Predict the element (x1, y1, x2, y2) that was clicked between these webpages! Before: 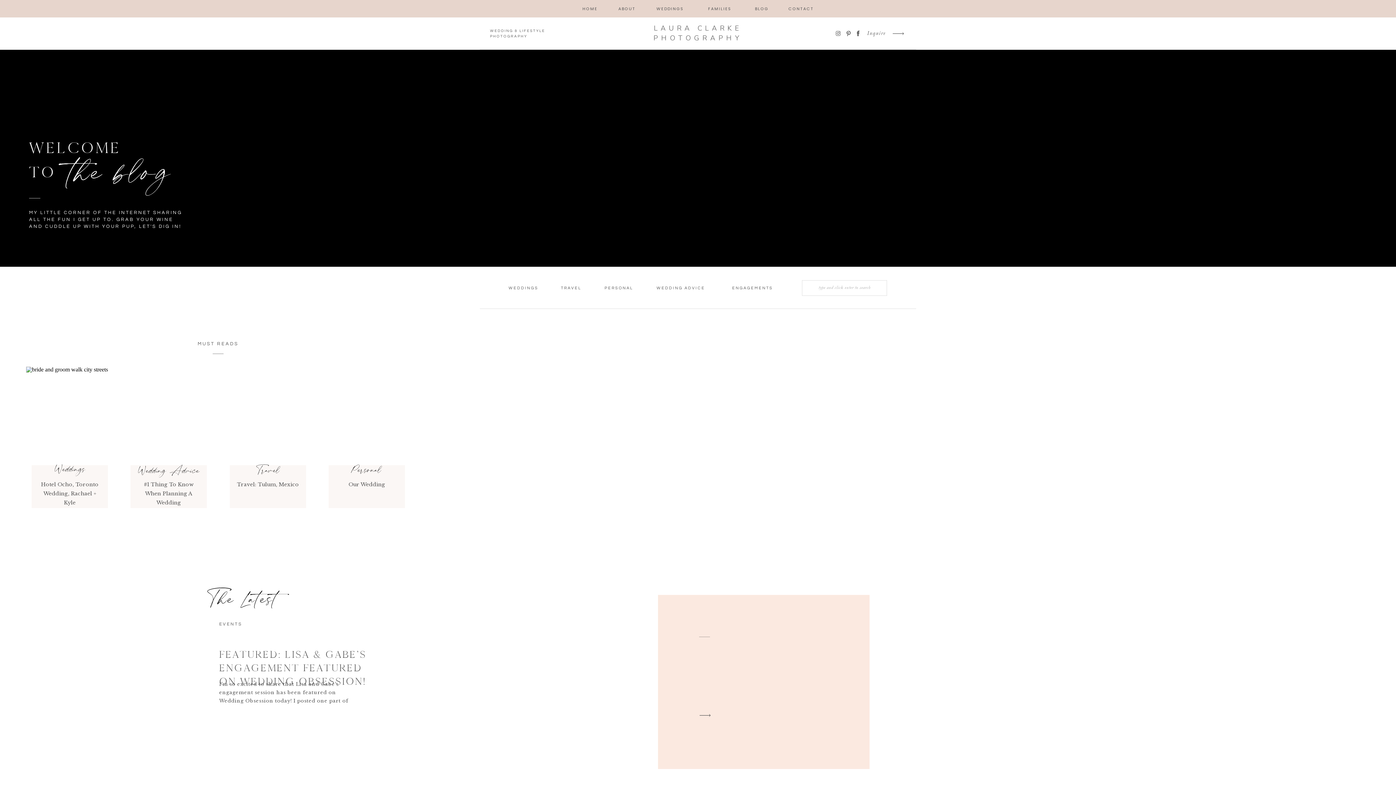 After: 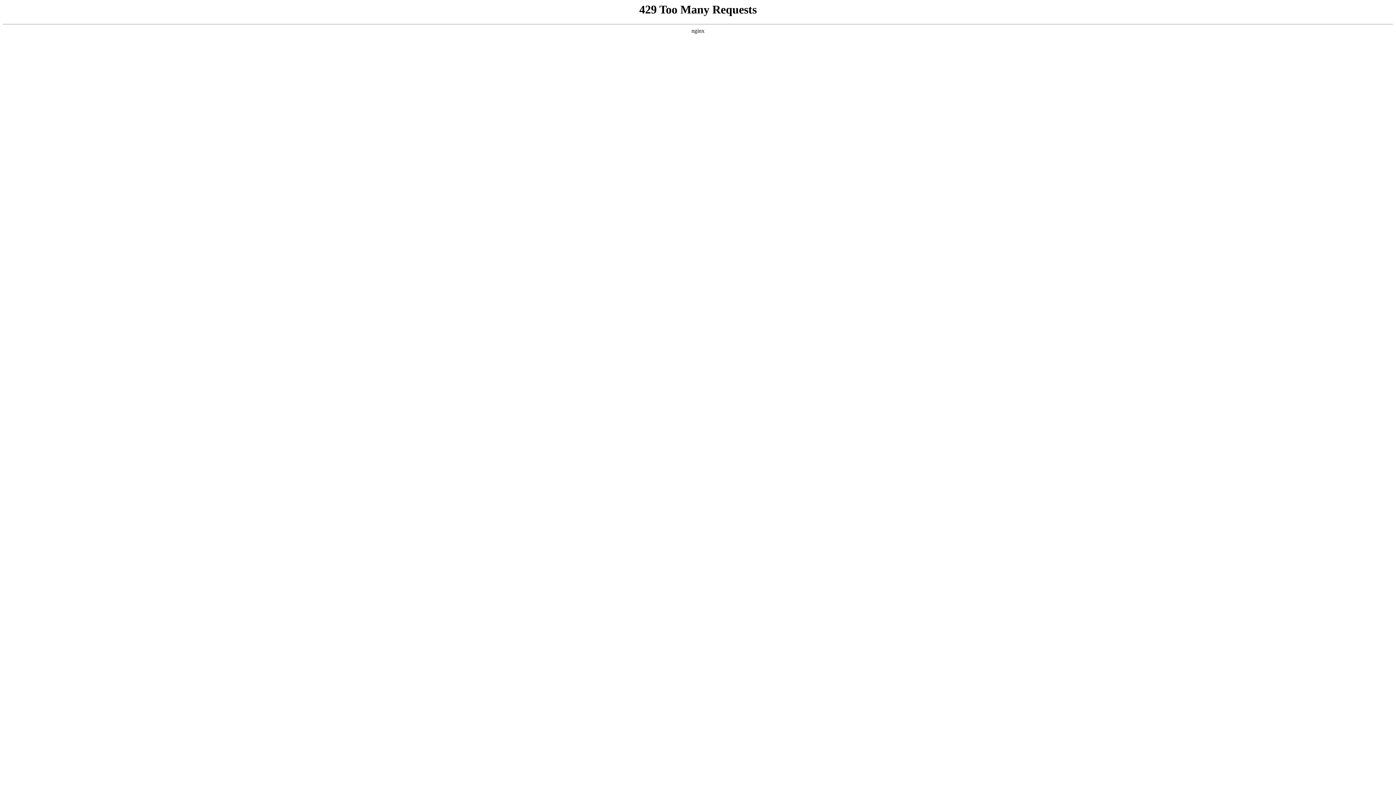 Action: bbox: (561, 285, 580, 293) label: TRAVEL